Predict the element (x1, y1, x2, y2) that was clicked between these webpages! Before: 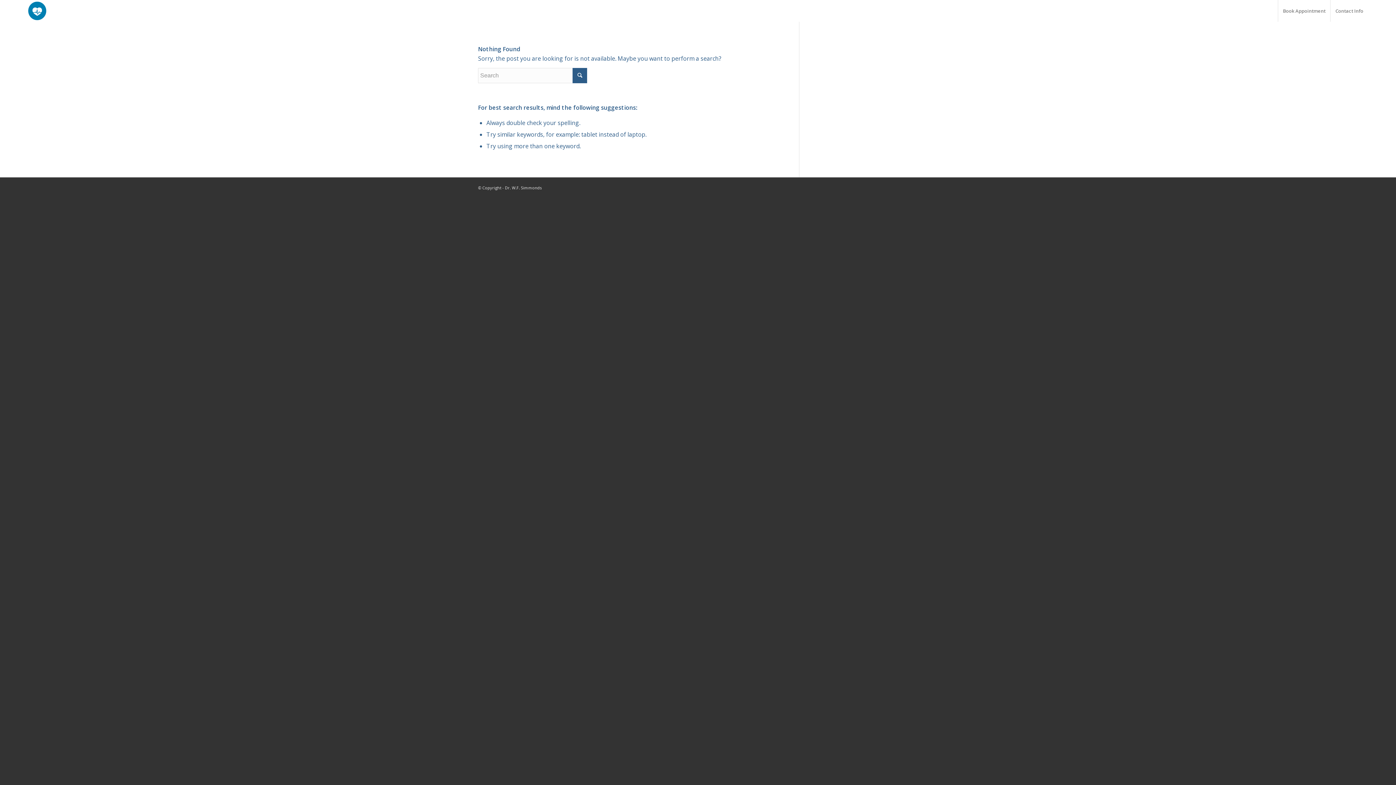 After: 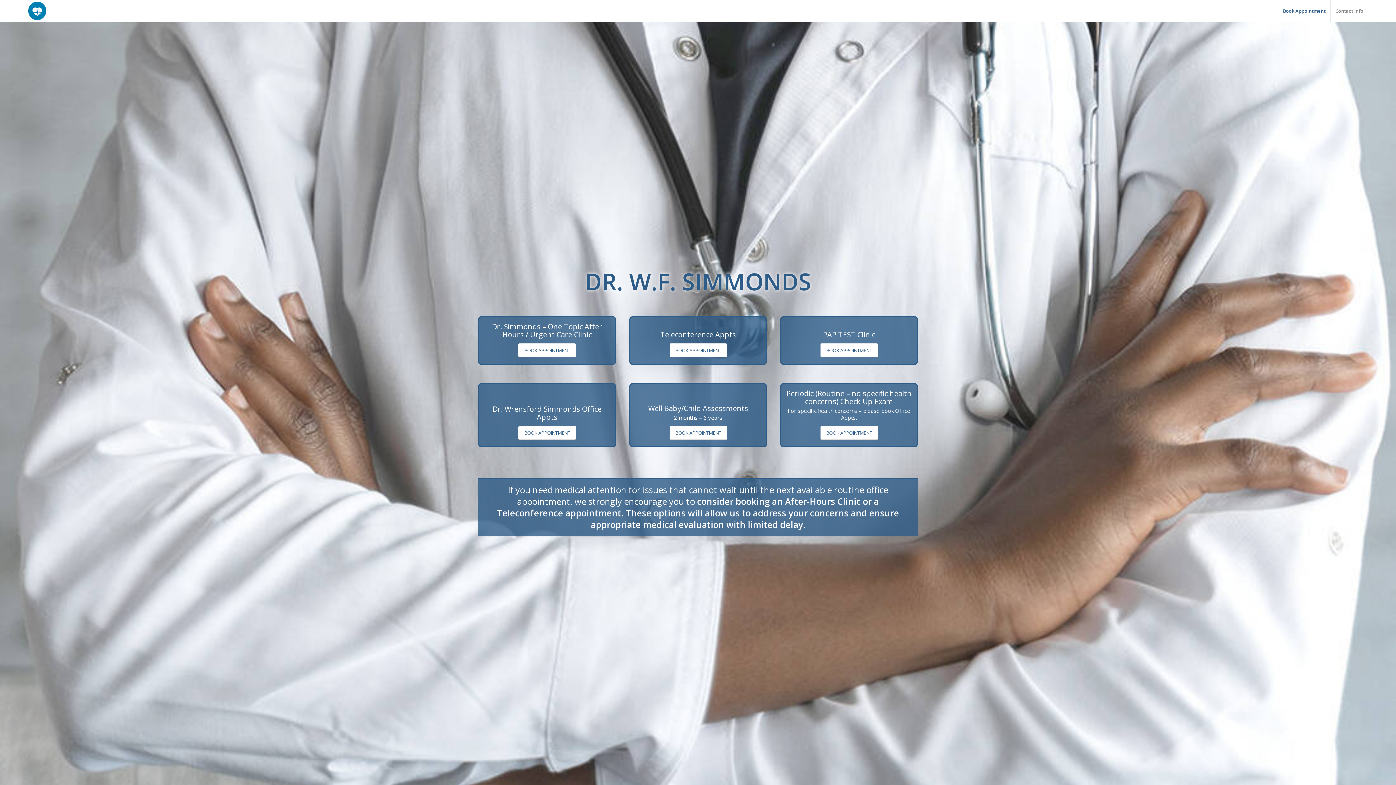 Action: bbox: (27, 0, 46, 21)